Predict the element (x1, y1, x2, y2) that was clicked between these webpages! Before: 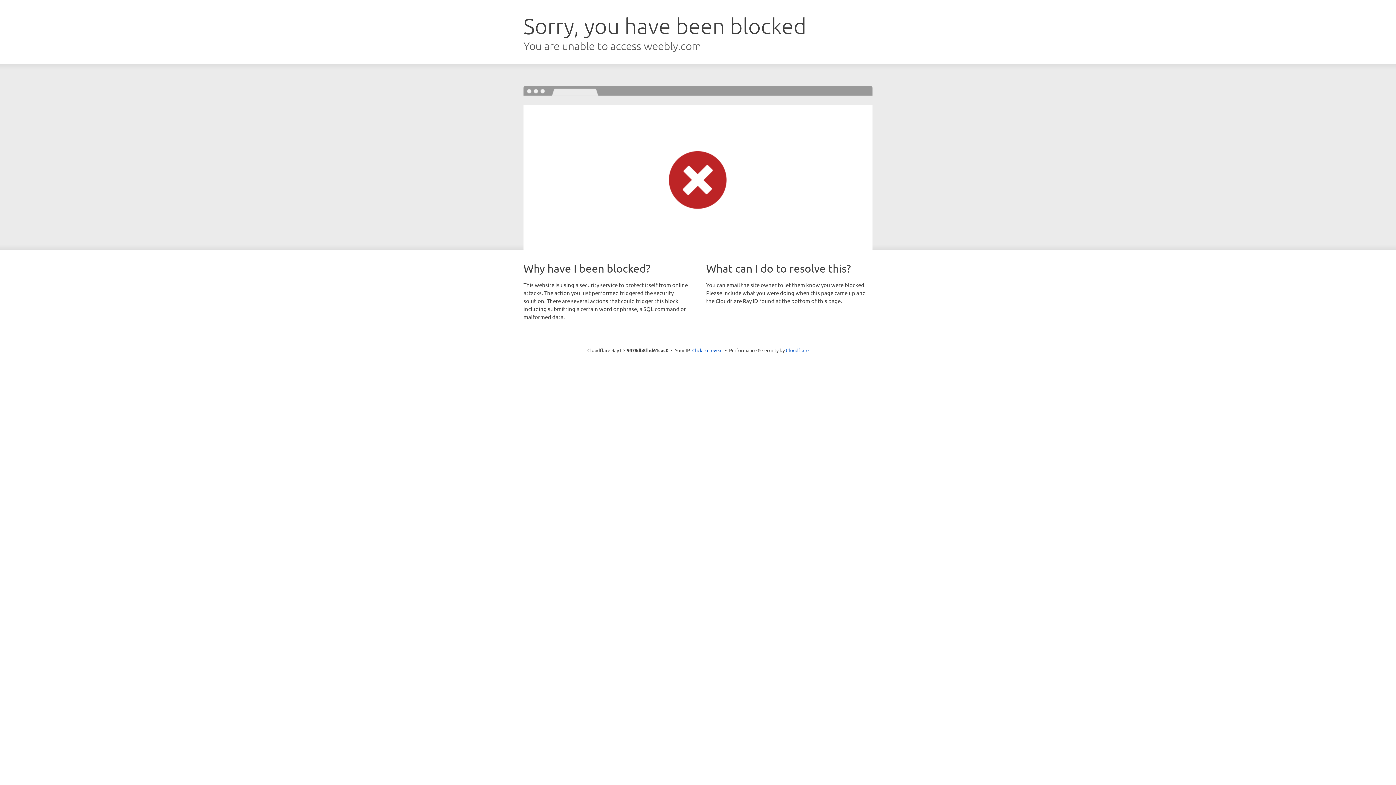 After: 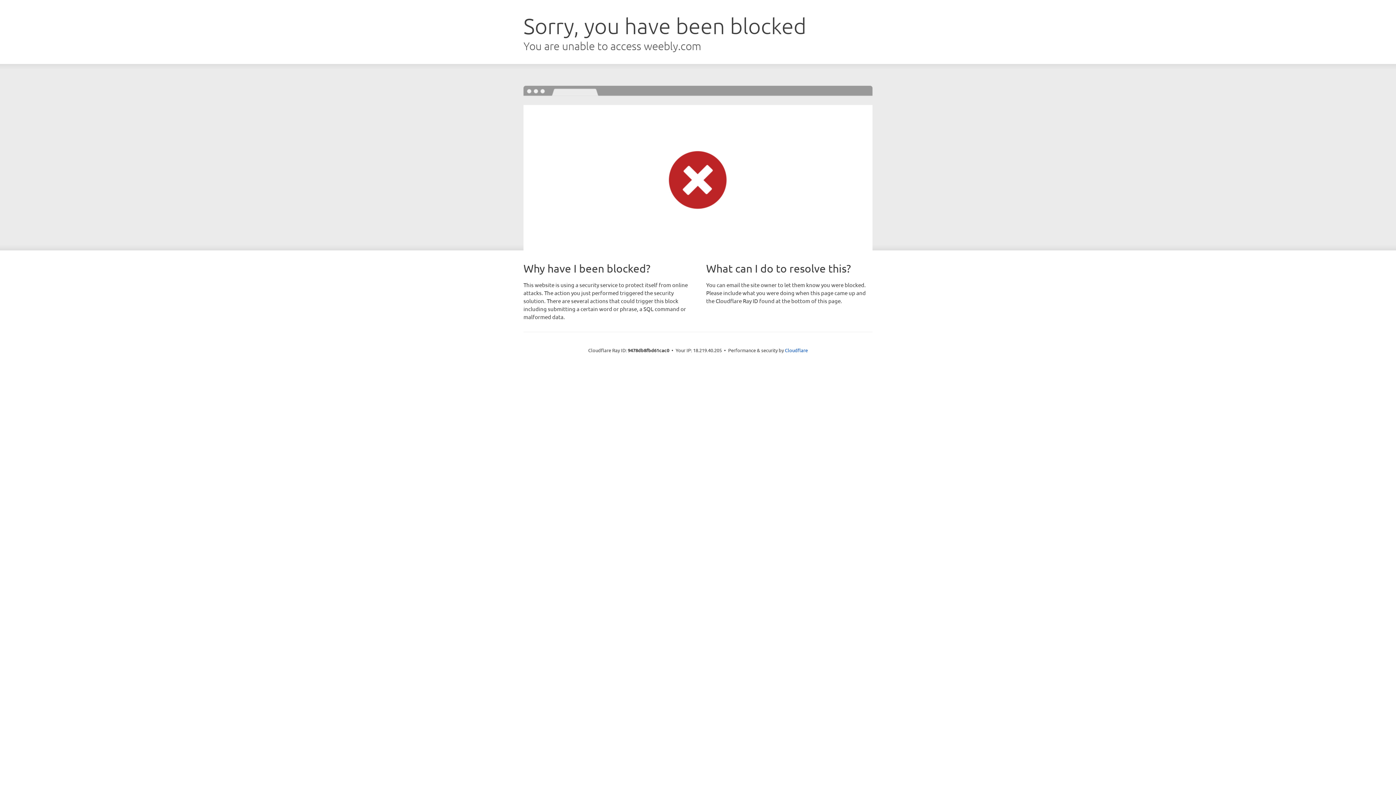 Action: label: Click to reveal bbox: (692, 346, 722, 353)